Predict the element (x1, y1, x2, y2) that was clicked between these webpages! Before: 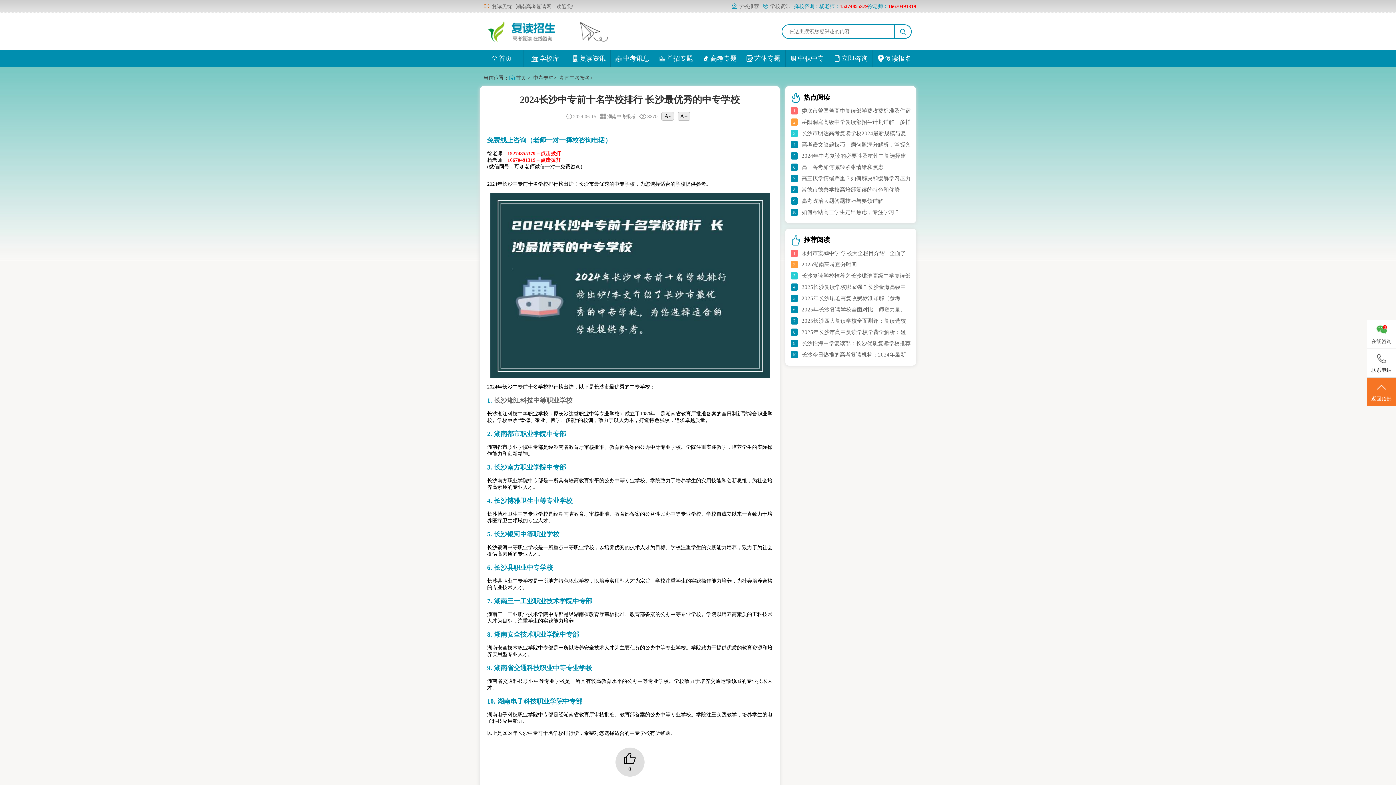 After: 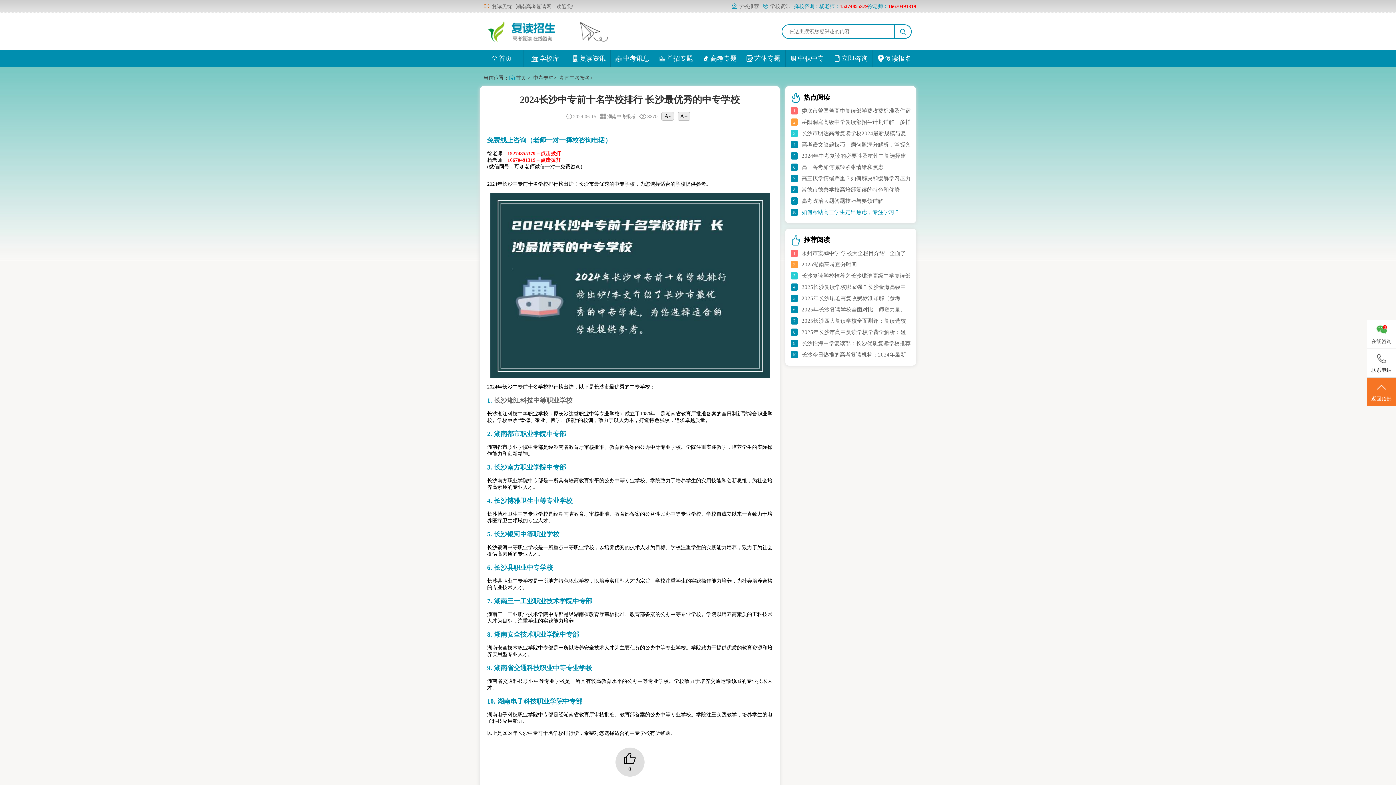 Action: label: 如何帮助高三学生走出焦虑，专注学习？ bbox: (801, 209, 900, 215)